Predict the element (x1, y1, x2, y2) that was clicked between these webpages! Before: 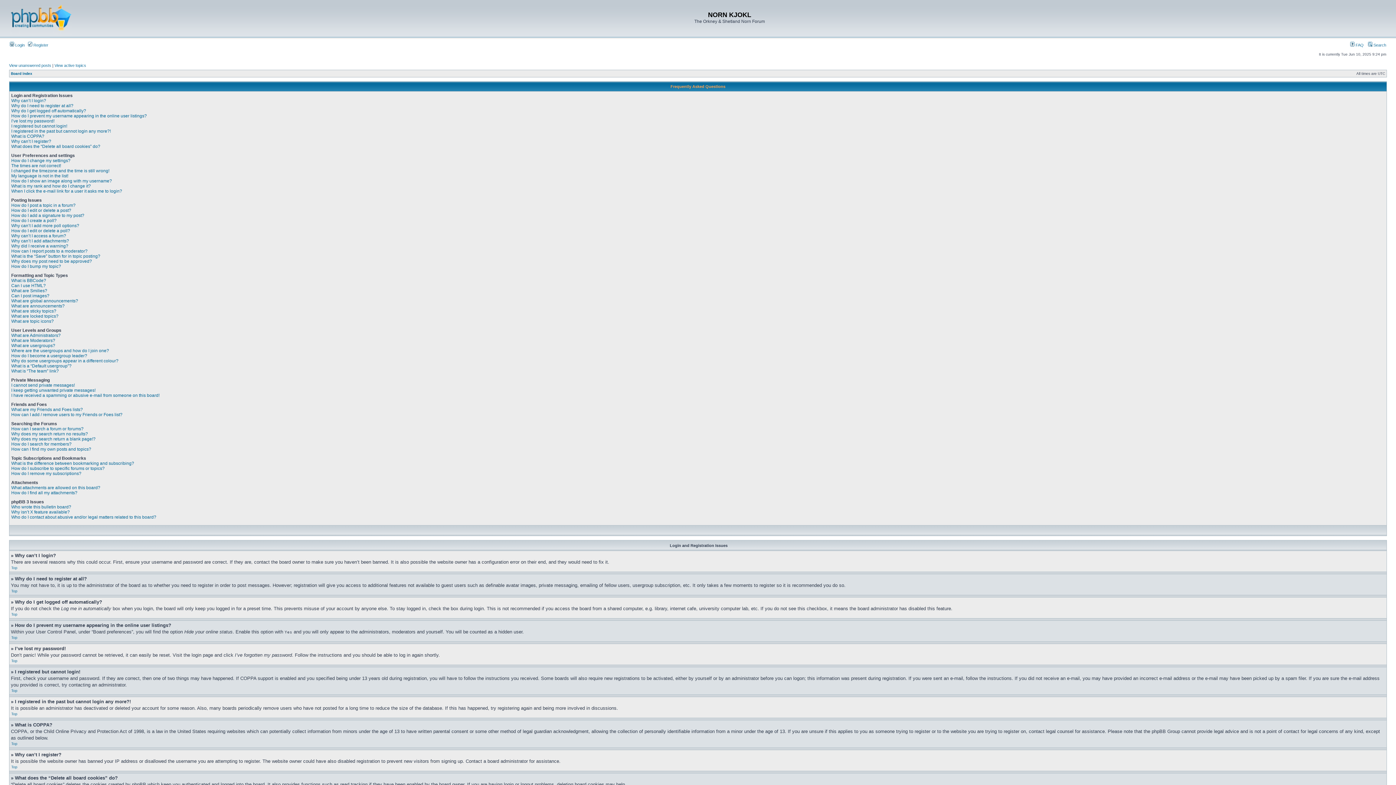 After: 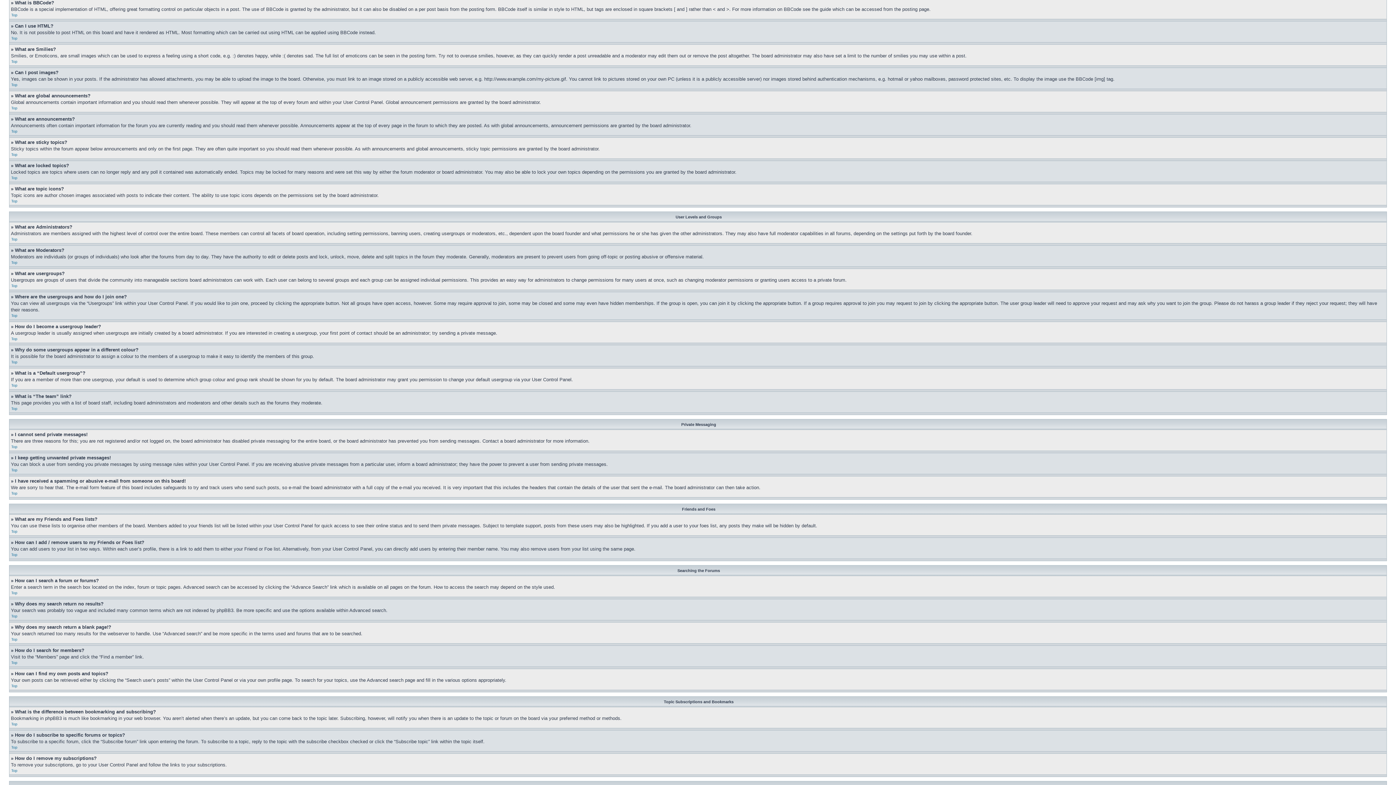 Action: bbox: (11, 278, 46, 283) label: What is BBCode?